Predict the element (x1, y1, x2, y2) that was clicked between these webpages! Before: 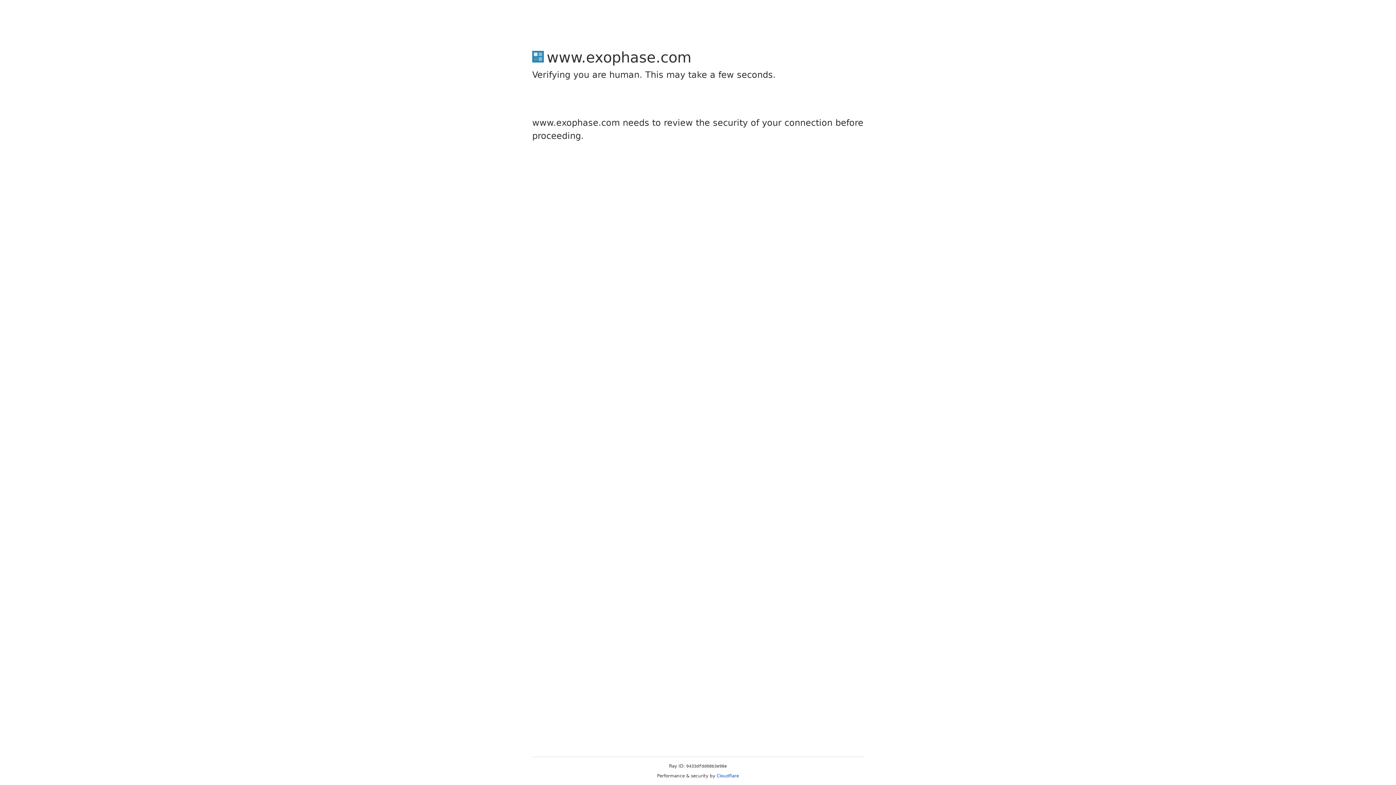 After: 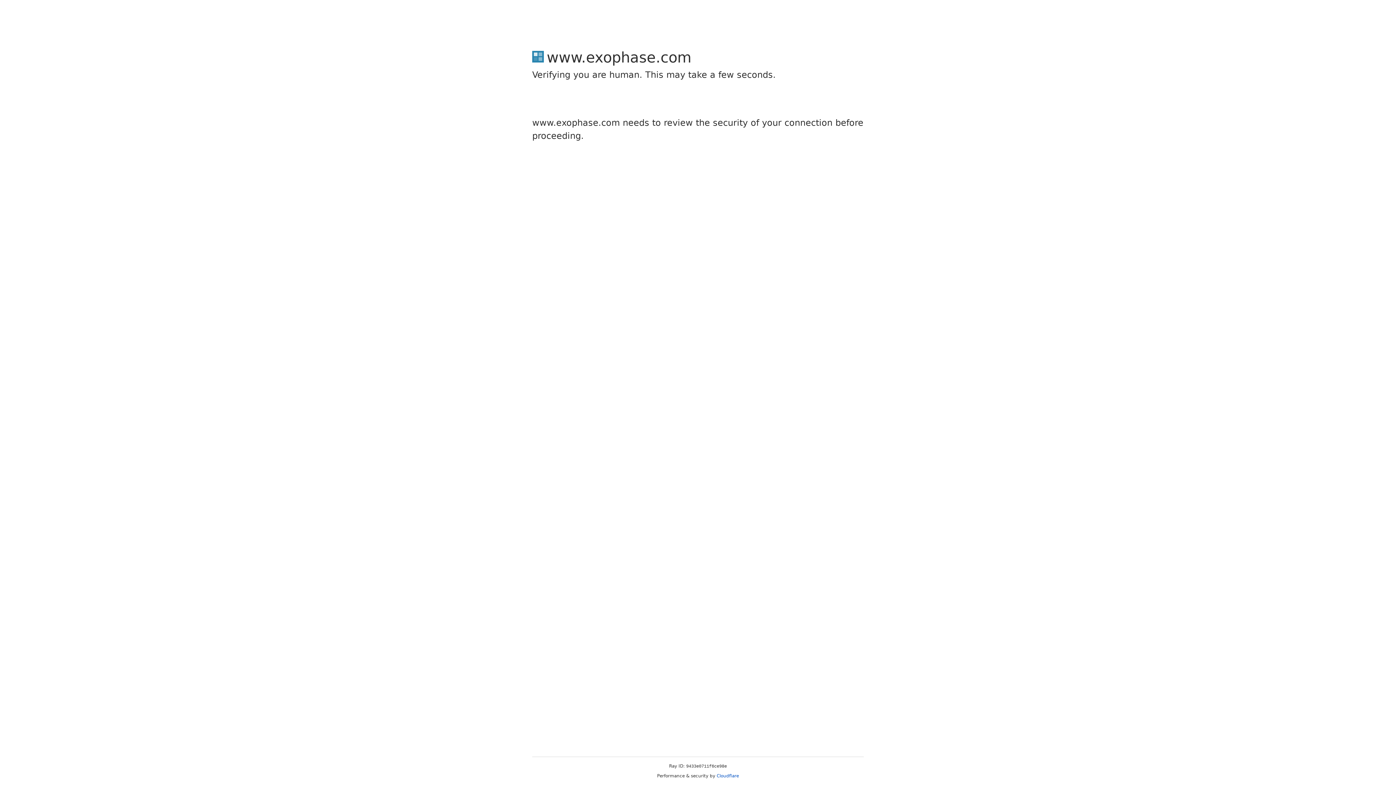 Action: label: Cloudflare bbox: (716, 773, 739, 778)